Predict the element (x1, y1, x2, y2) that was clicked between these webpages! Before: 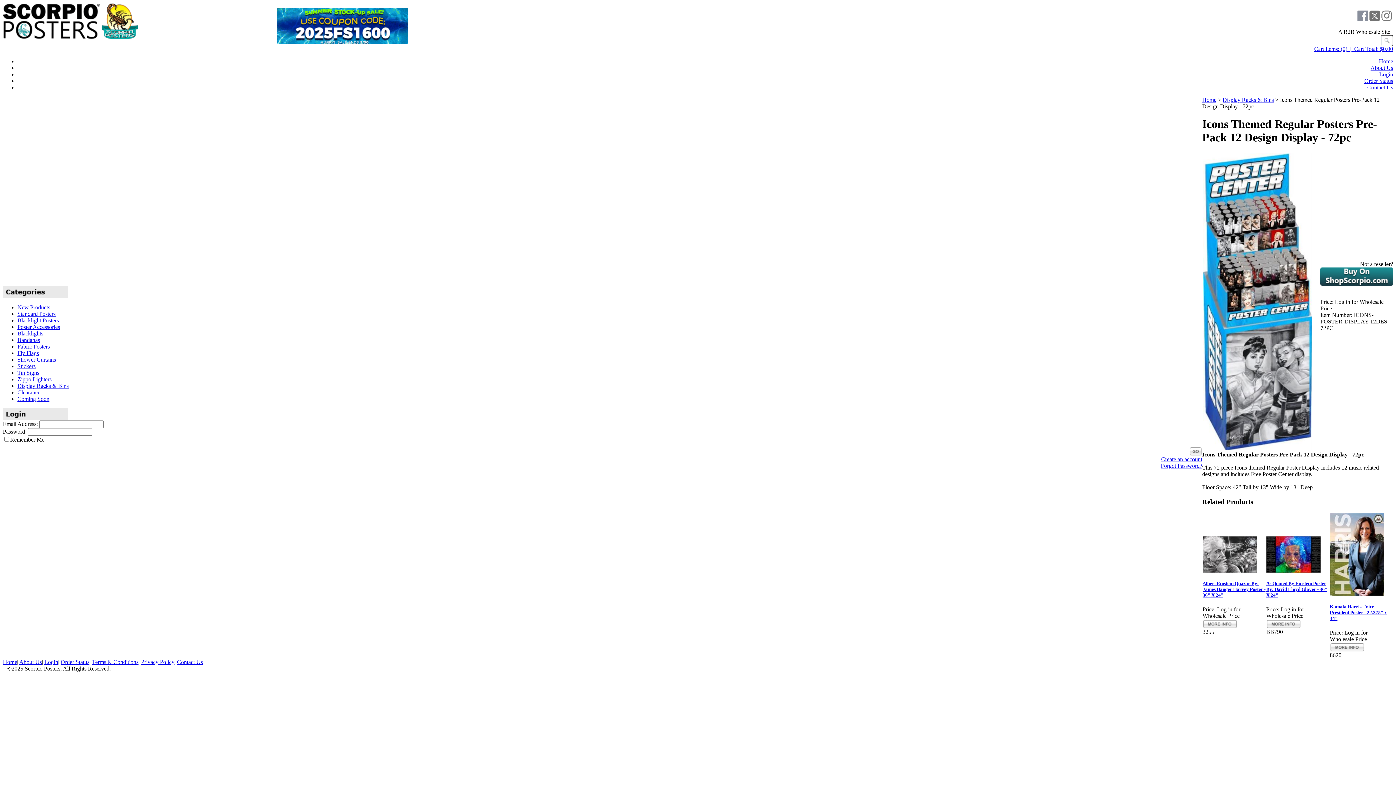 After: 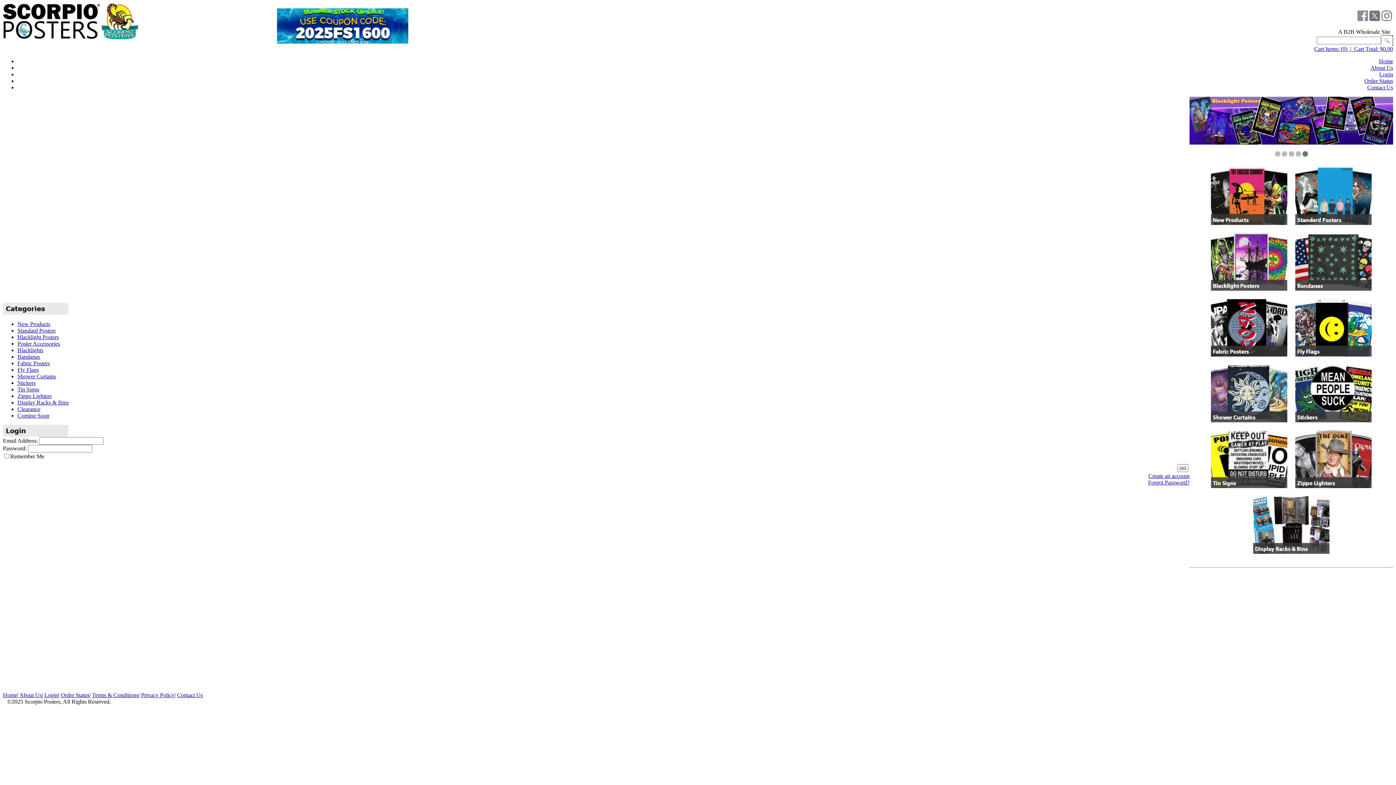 Action: bbox: (2, 34, 139, 41)